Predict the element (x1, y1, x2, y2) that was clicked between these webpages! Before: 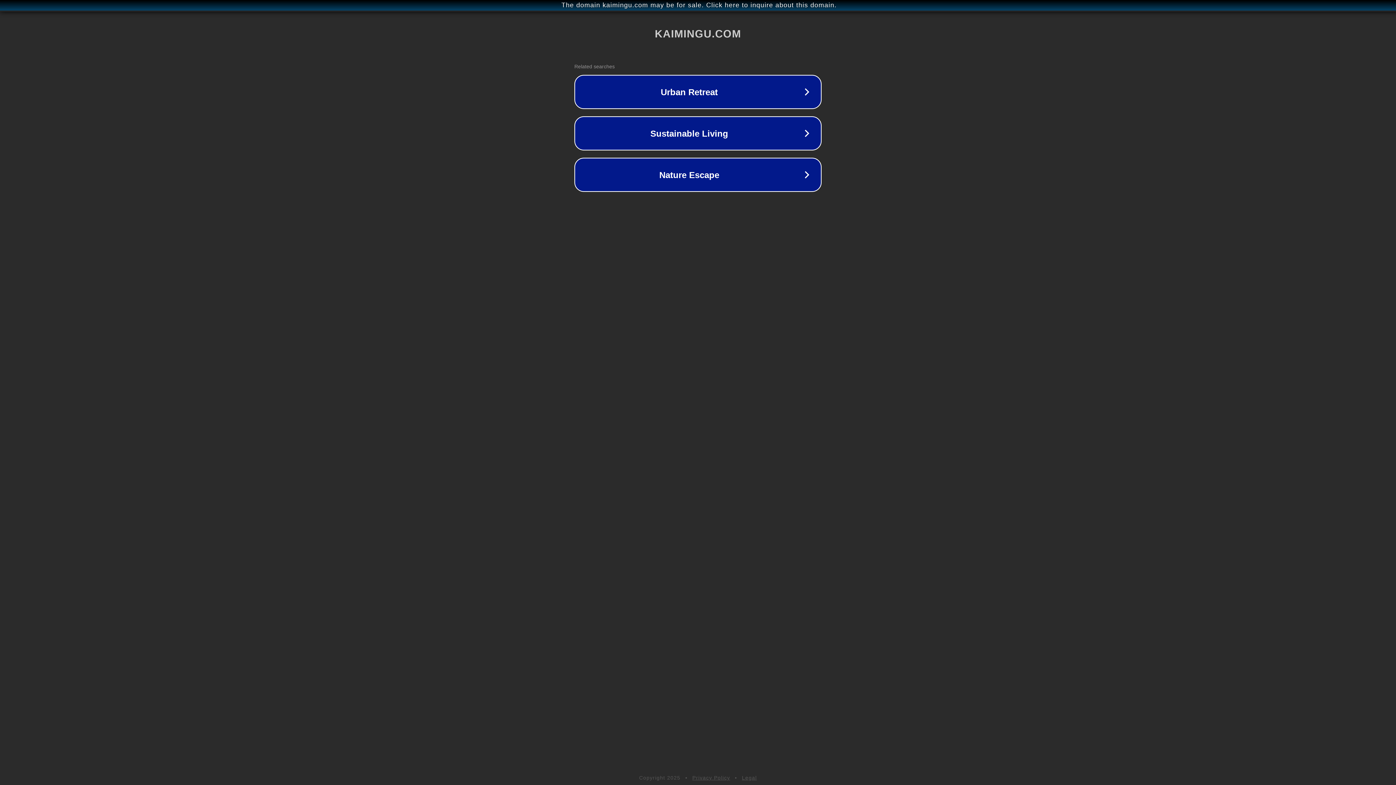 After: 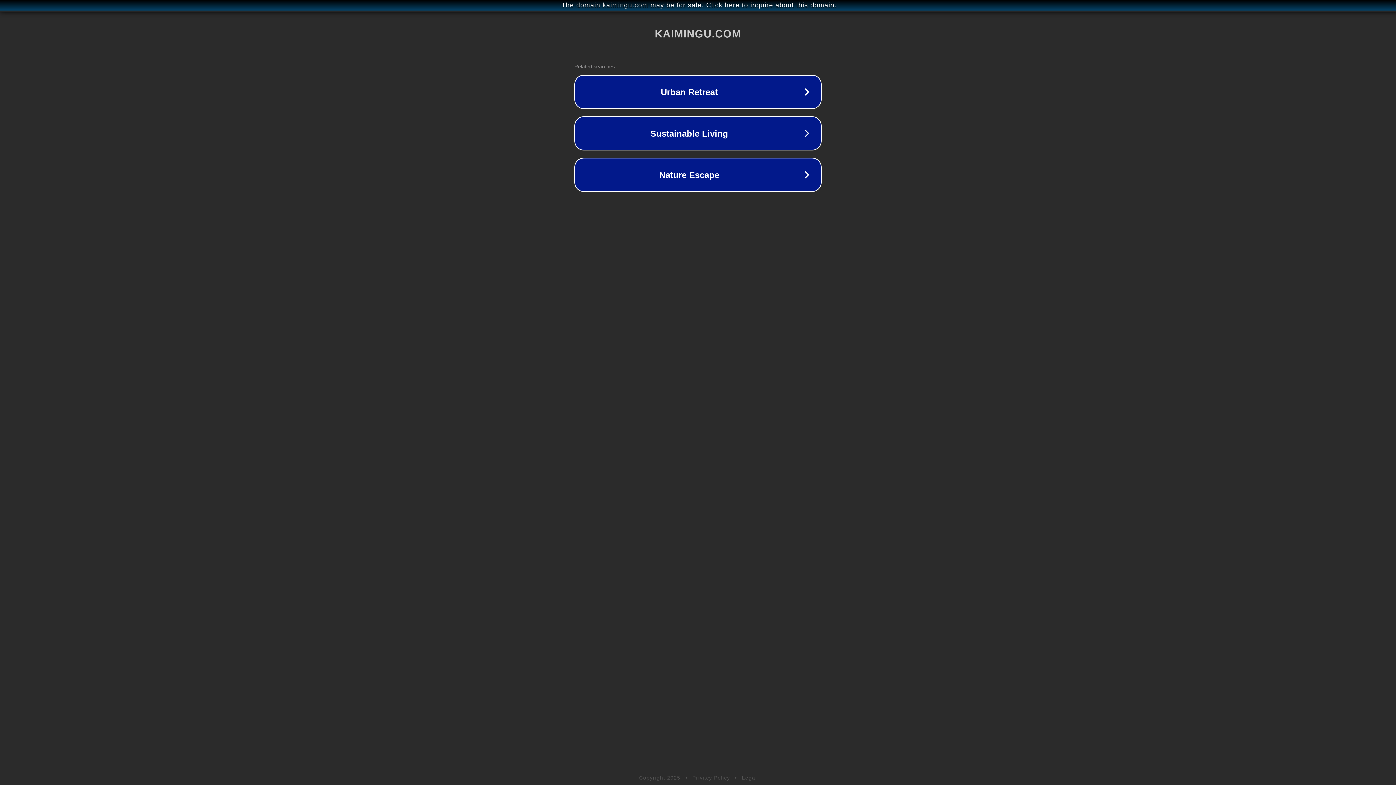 Action: bbox: (692, 775, 730, 781) label: Privacy Policy